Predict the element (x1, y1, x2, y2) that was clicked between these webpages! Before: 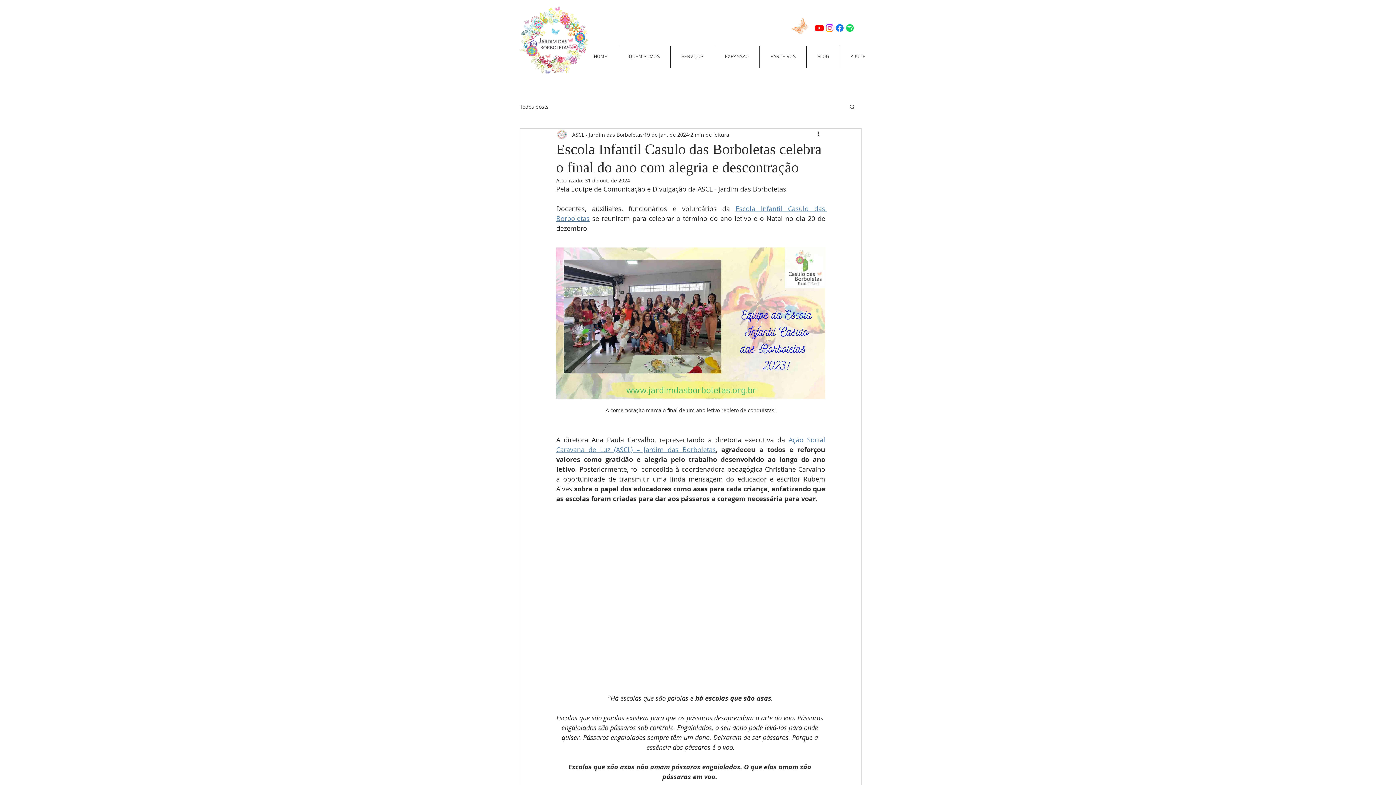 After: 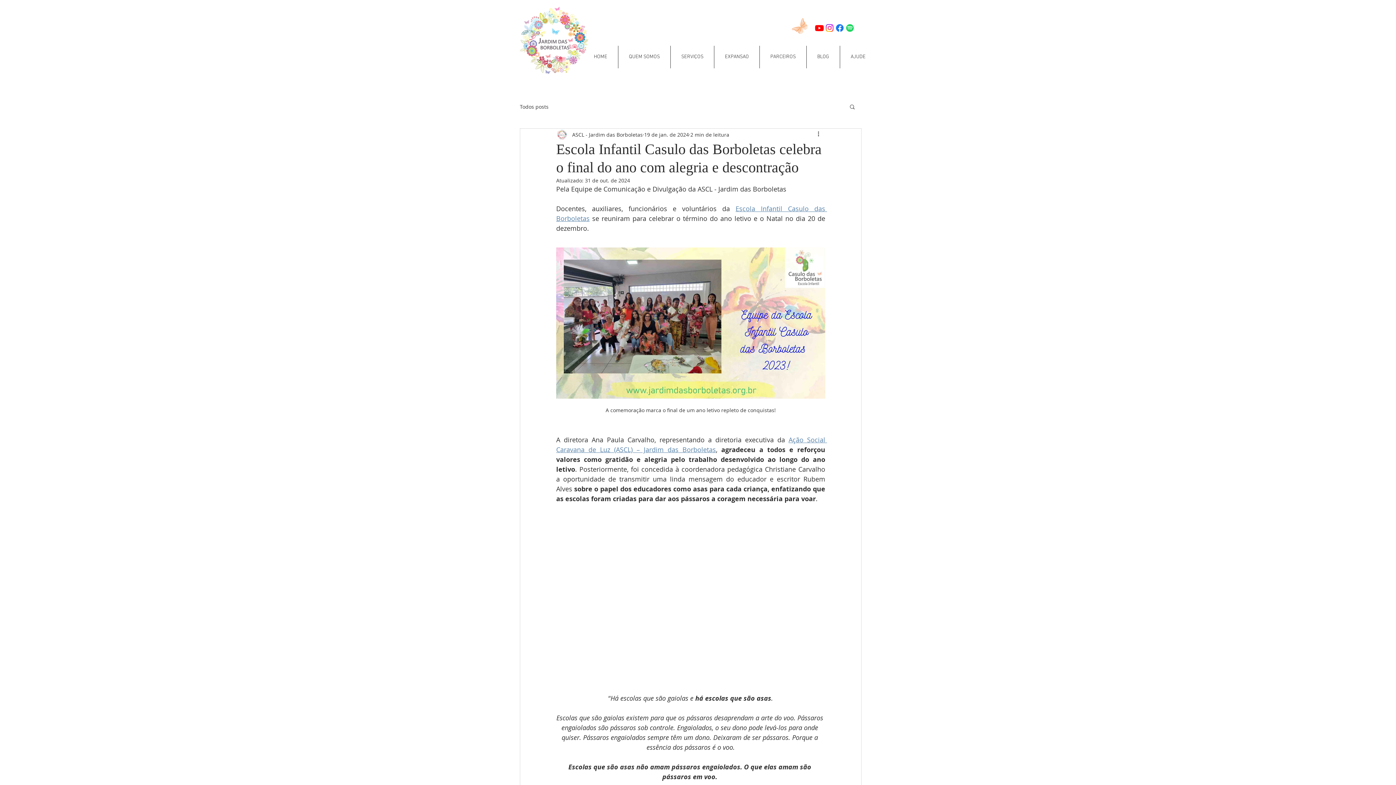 Action: label: Instagram ASCL - Jardim das Borboletas bbox: (824, 22, 834, 33)